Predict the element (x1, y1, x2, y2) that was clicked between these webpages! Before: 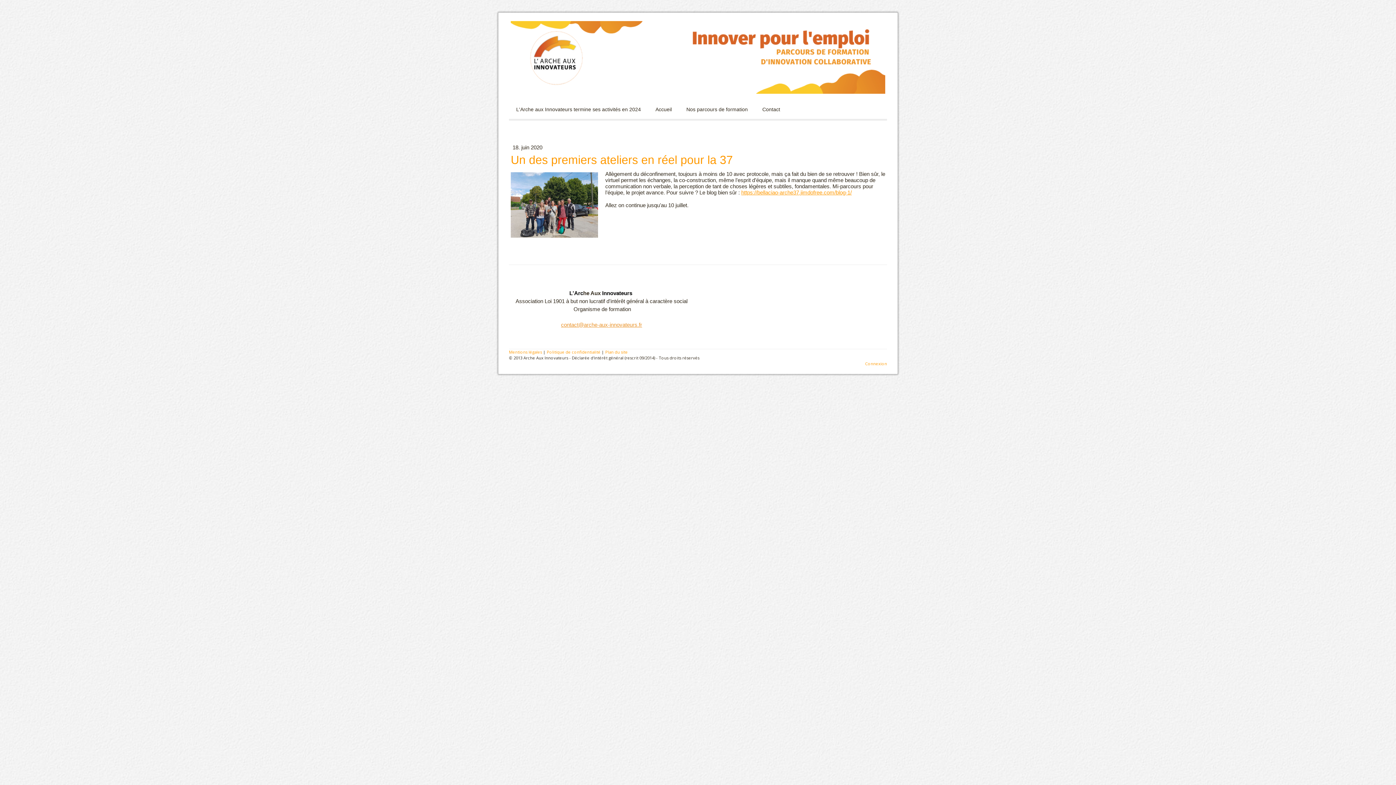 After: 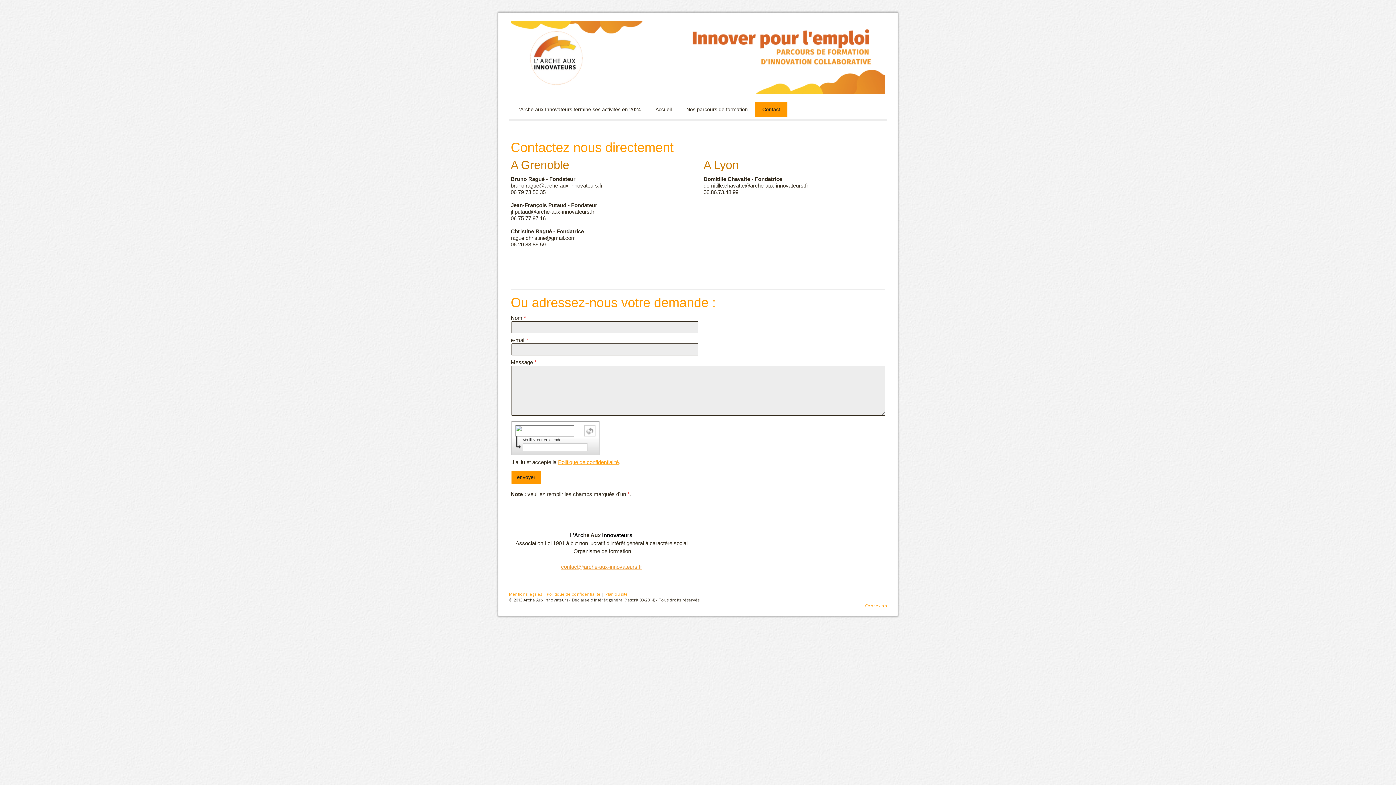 Action: bbox: (755, 102, 787, 117) label: Contact